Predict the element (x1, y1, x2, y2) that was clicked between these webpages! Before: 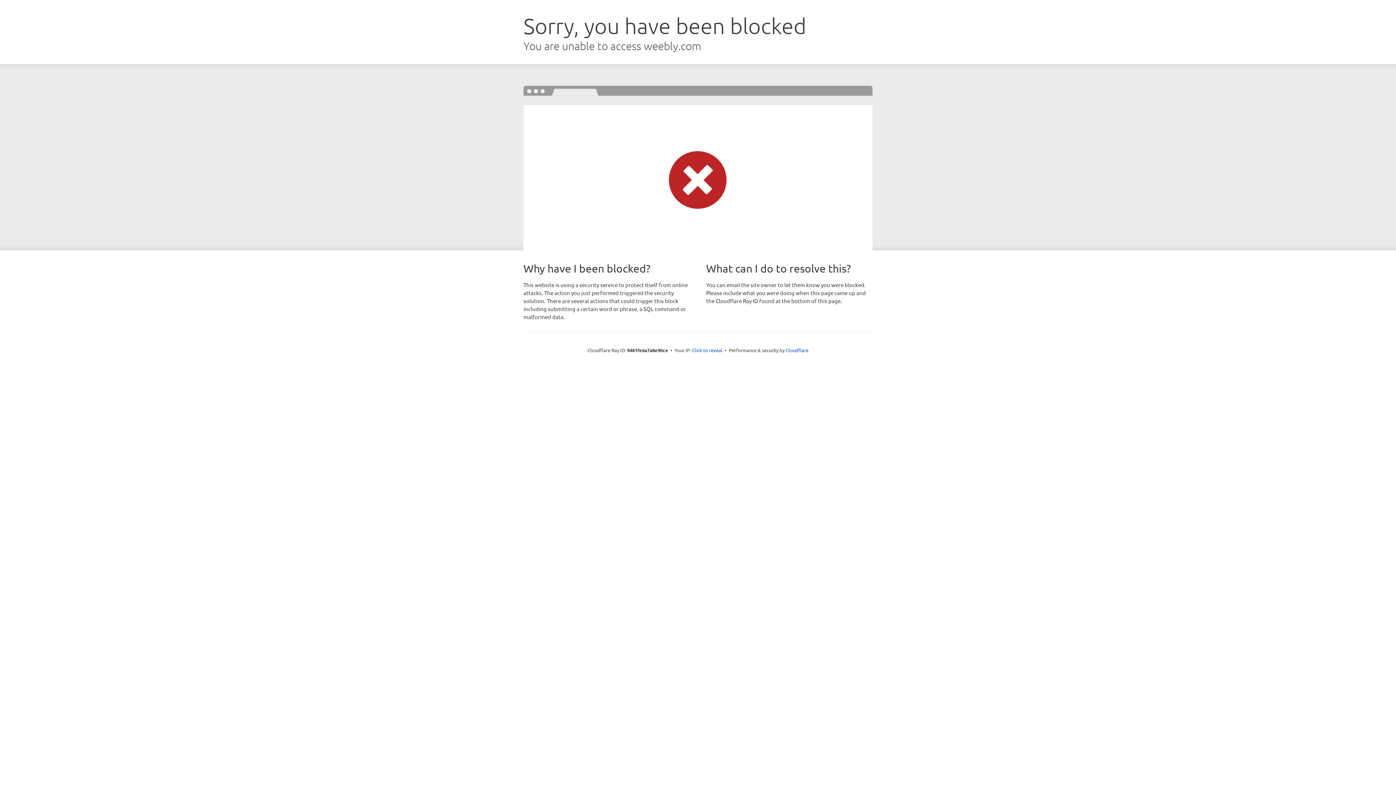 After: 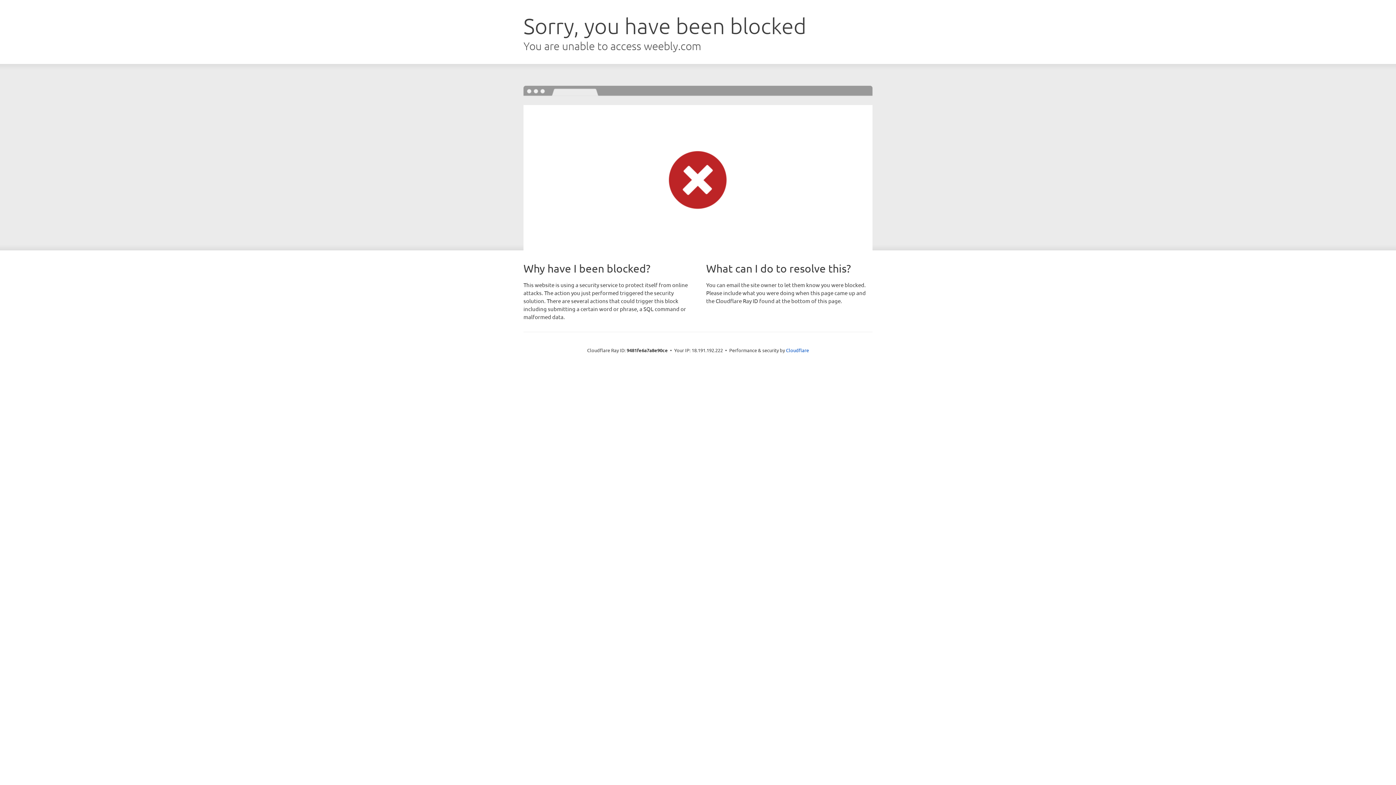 Action: label: Click to reveal bbox: (692, 346, 722, 353)